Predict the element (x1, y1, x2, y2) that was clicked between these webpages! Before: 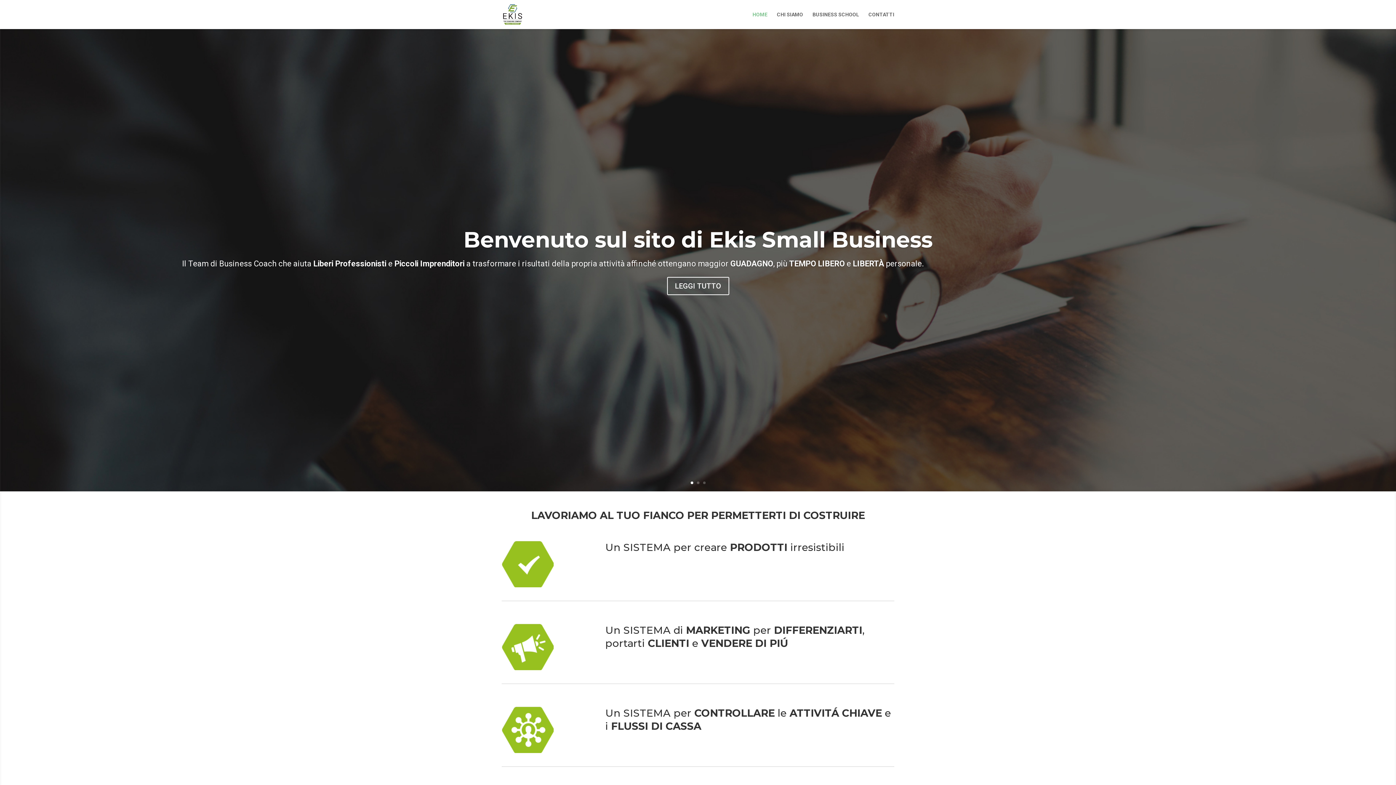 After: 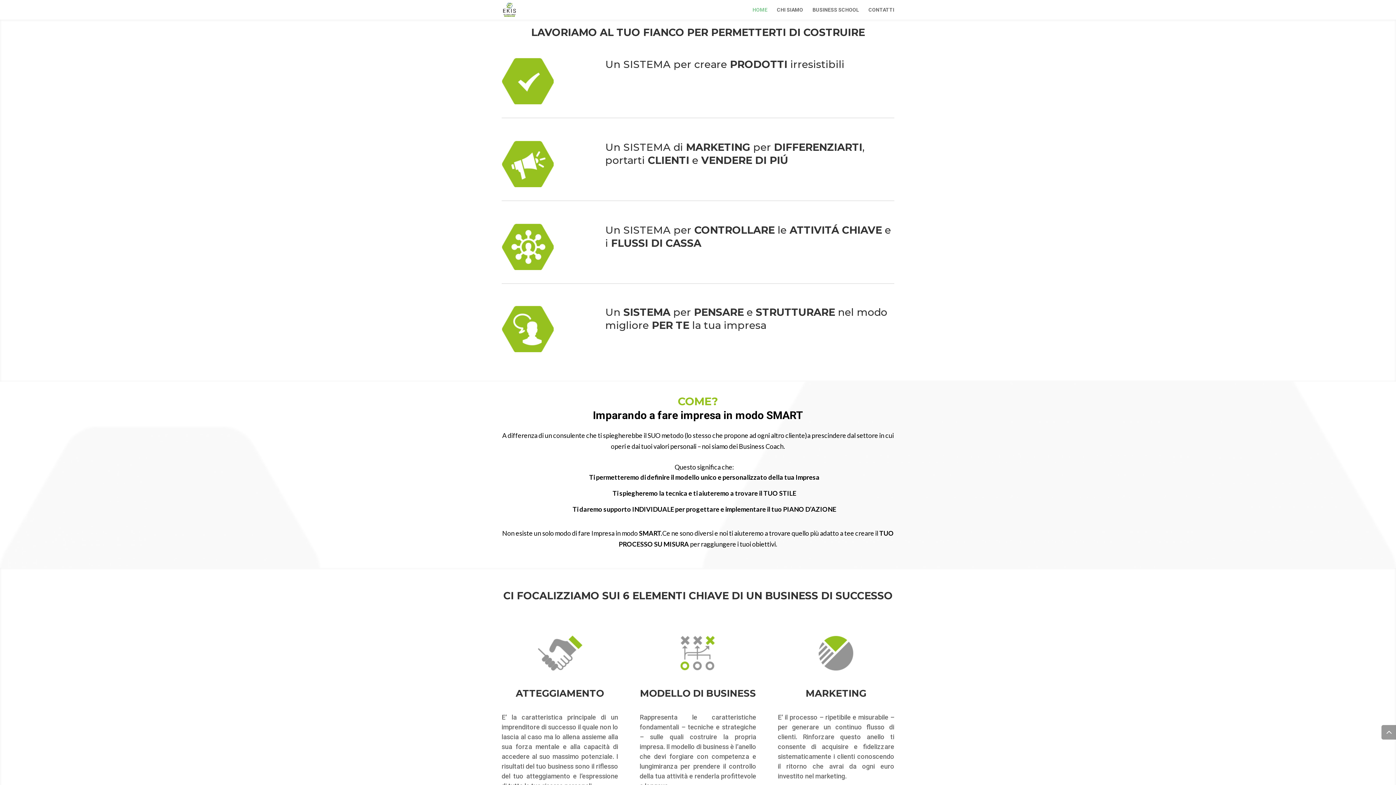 Action: label: Benvenuto sul sito di Ekis Small Business bbox: (463, 226, 932, 252)